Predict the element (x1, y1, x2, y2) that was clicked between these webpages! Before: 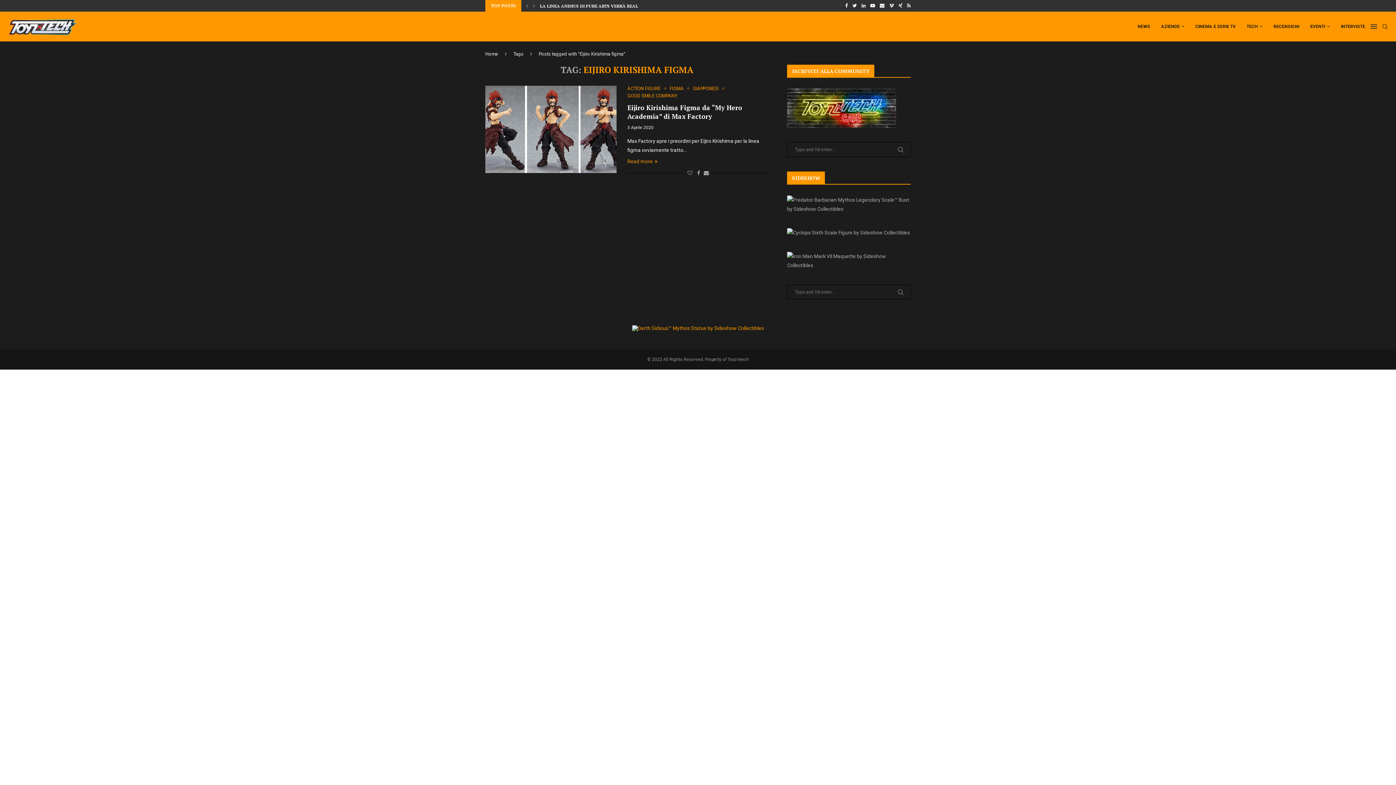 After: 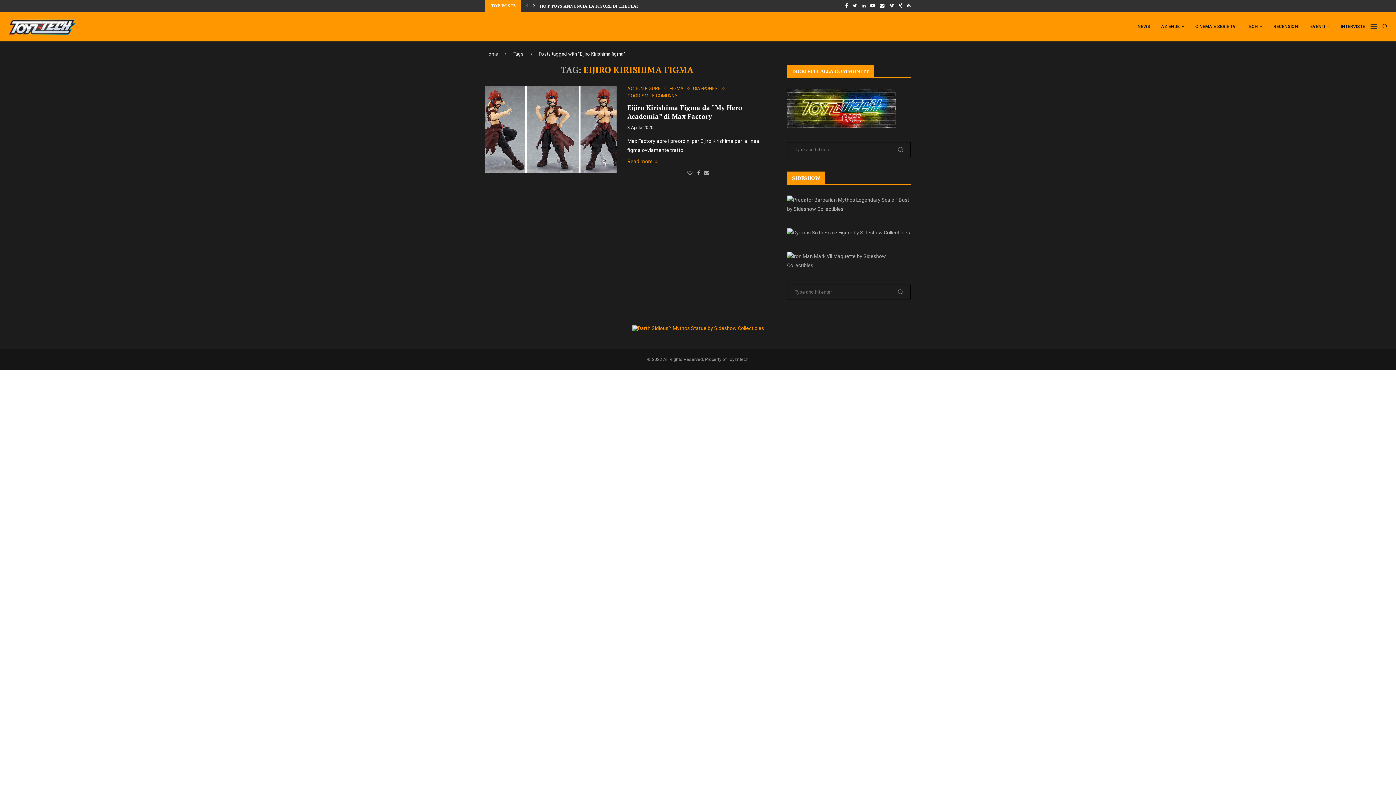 Action: bbox: (531, 0, 537, 11)